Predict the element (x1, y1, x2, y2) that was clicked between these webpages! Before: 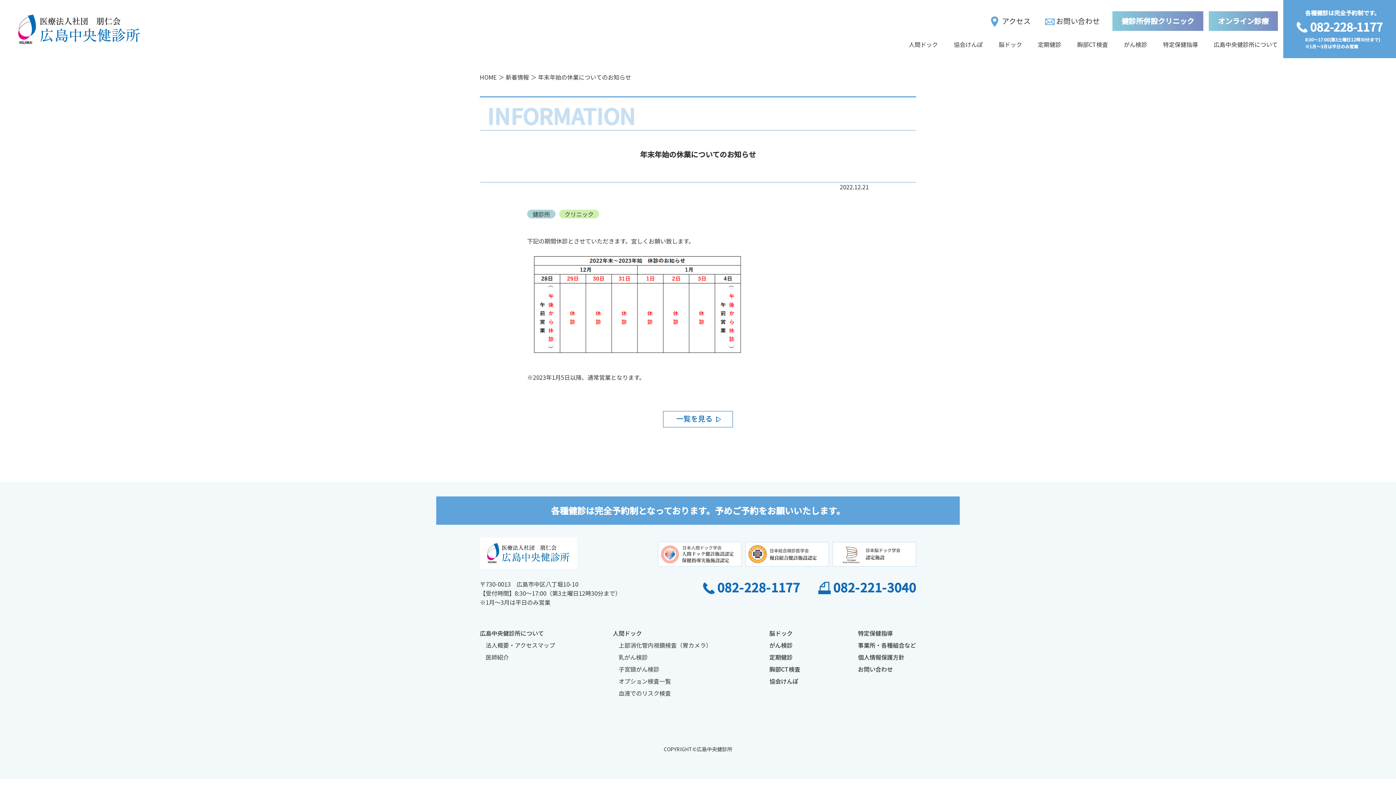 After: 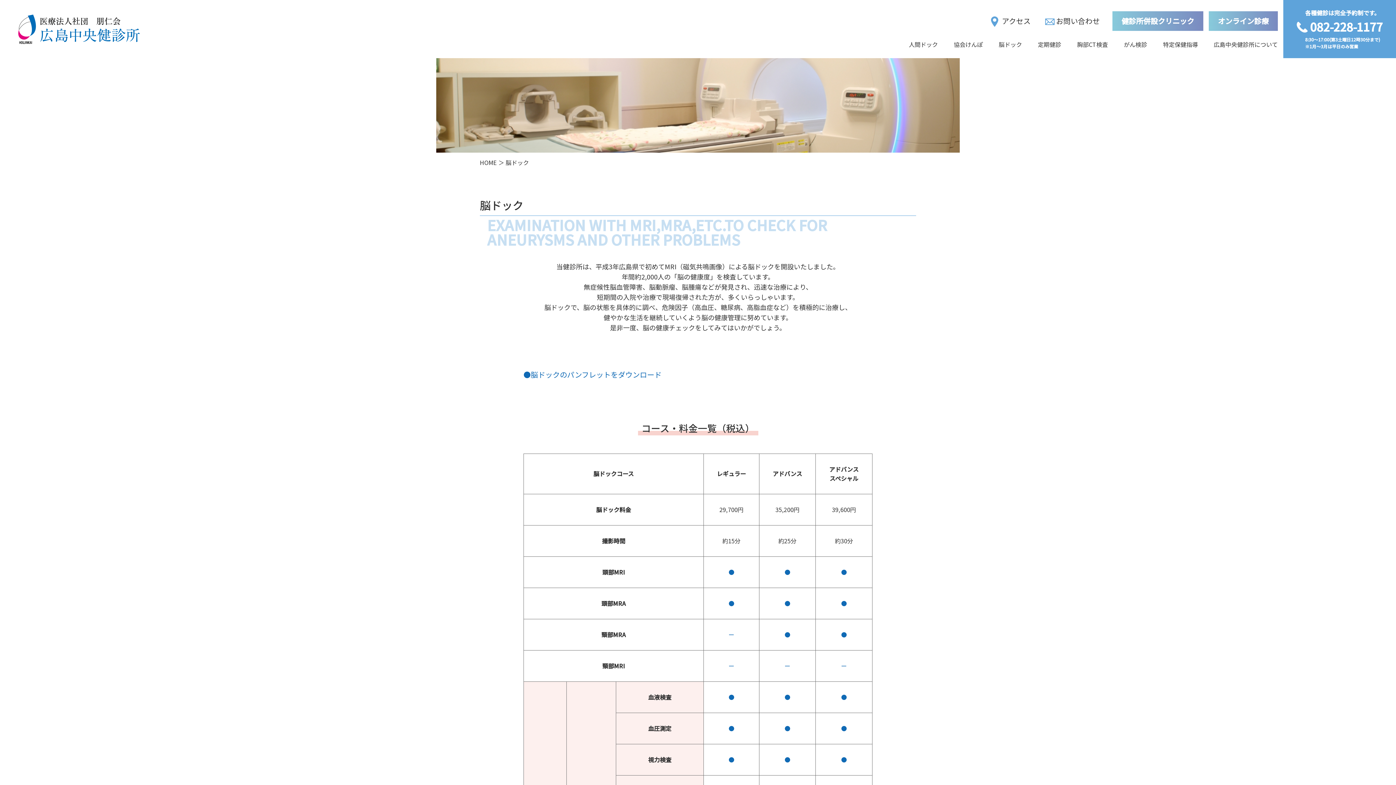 Action: label: 脳ドック bbox: (769, 629, 792, 637)